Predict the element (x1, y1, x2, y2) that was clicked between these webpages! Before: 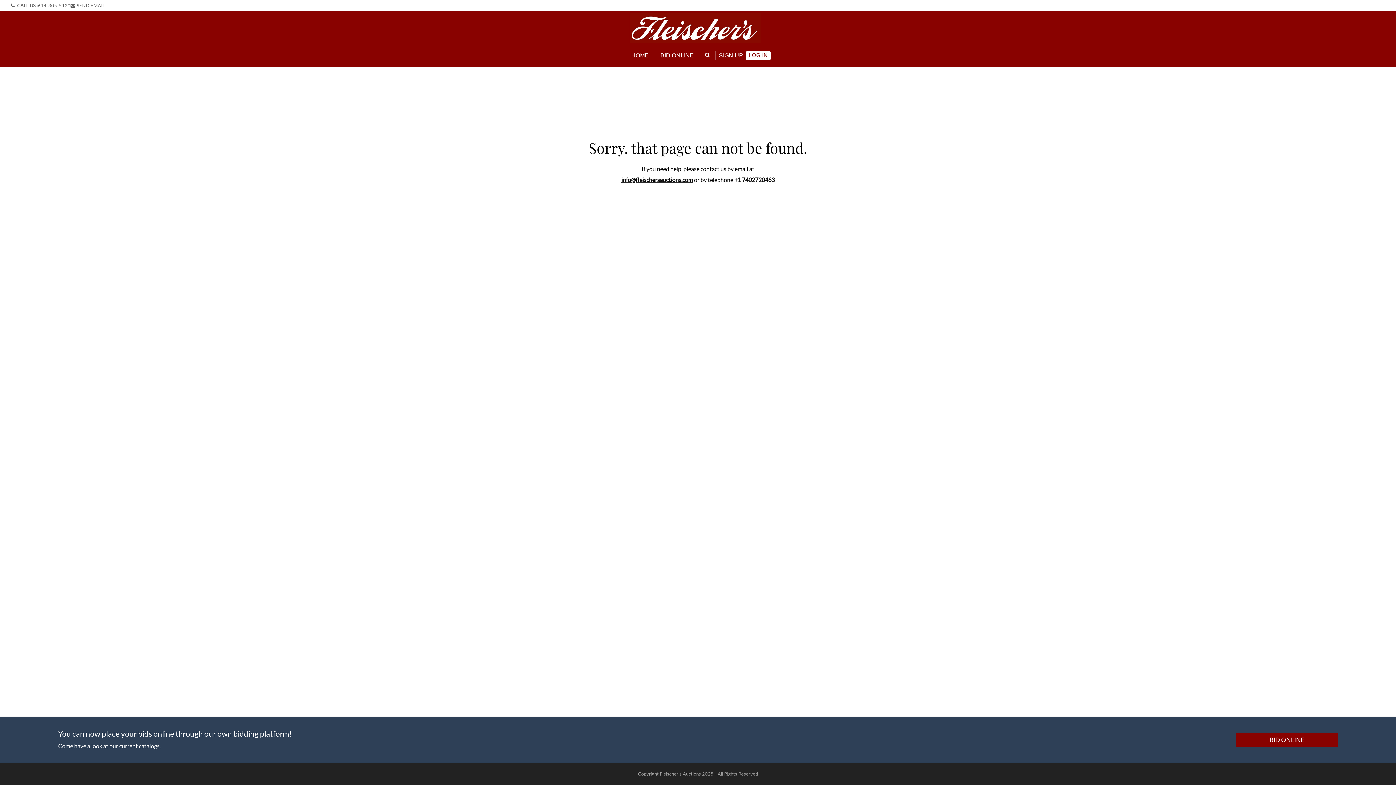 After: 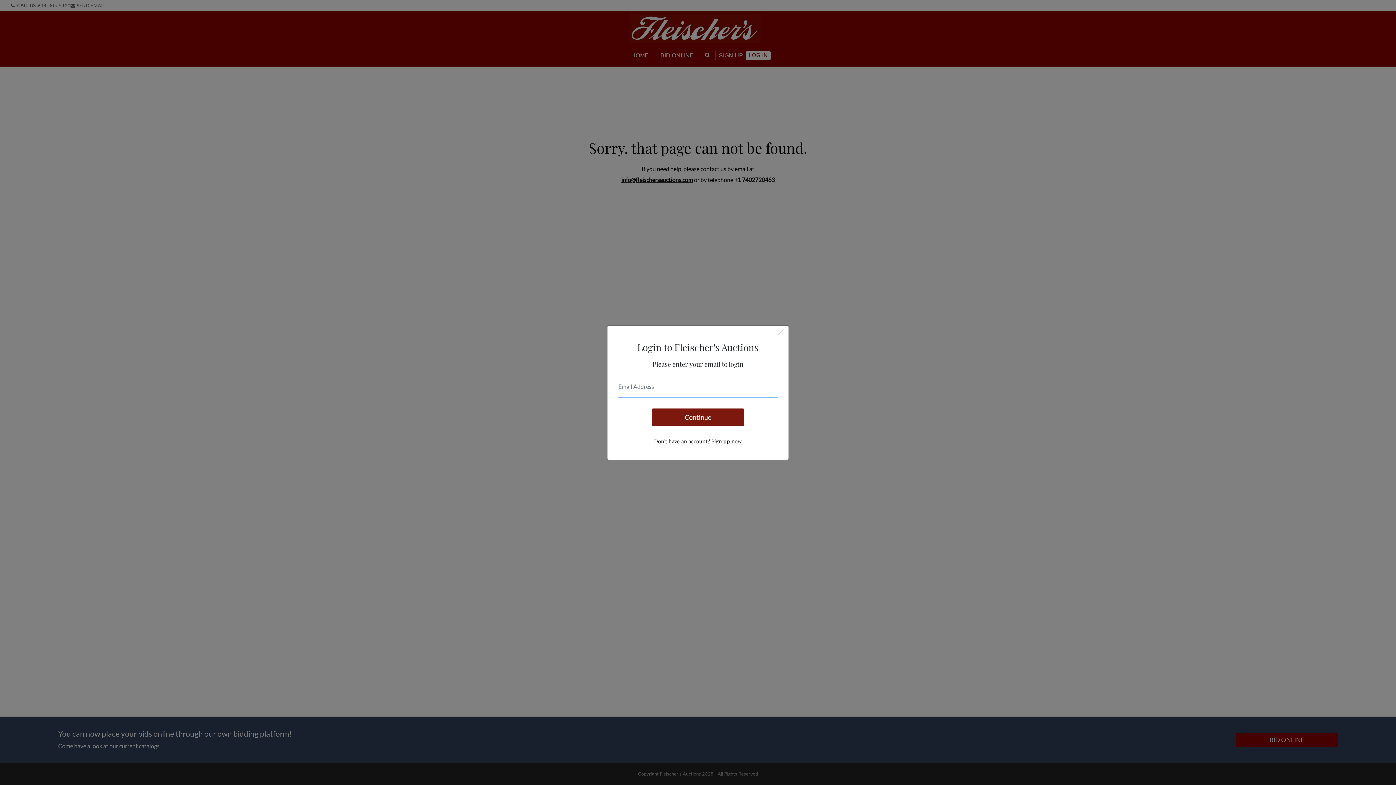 Action: bbox: (746, 51, 770, 60) label: LOG IN